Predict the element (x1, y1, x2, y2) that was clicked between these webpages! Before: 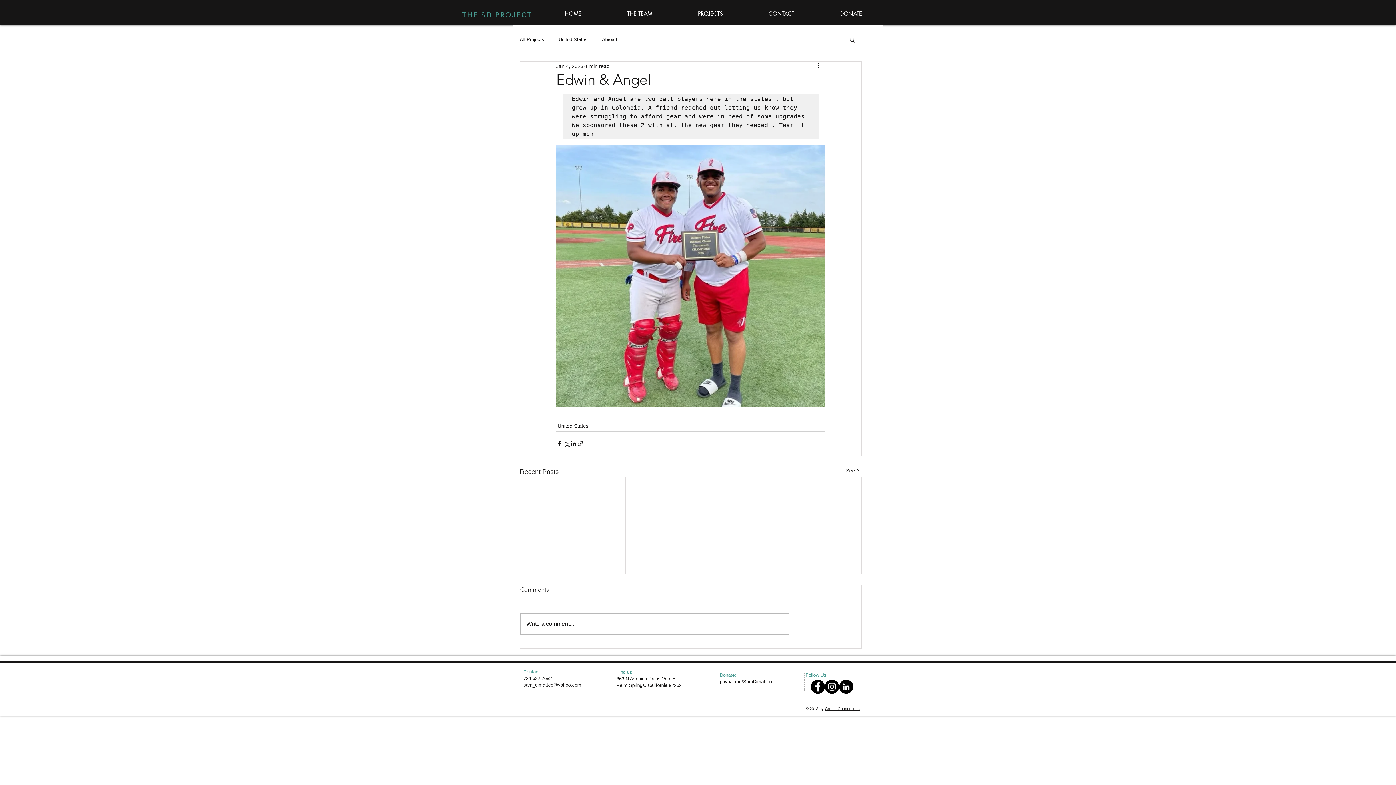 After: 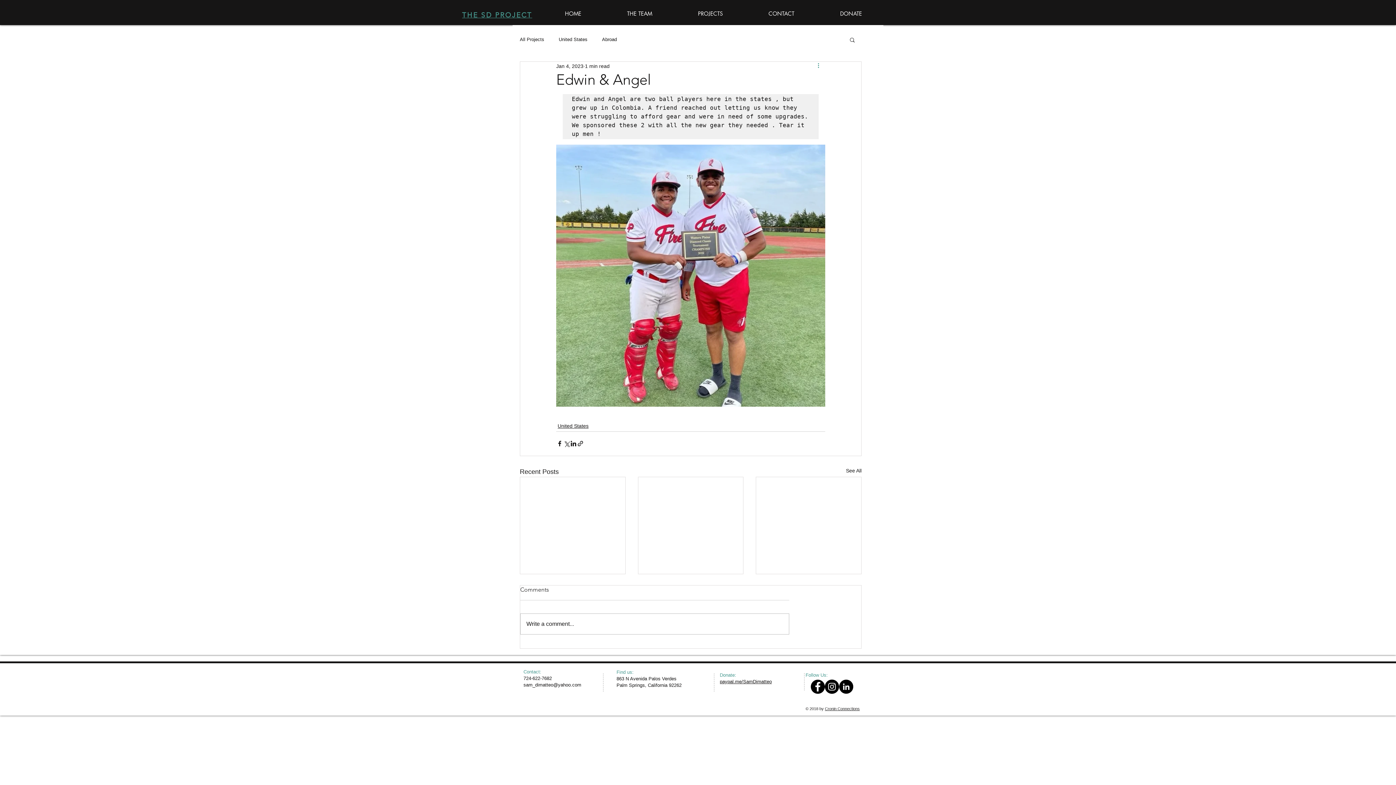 Action: bbox: (816, 61, 825, 70) label: More actions